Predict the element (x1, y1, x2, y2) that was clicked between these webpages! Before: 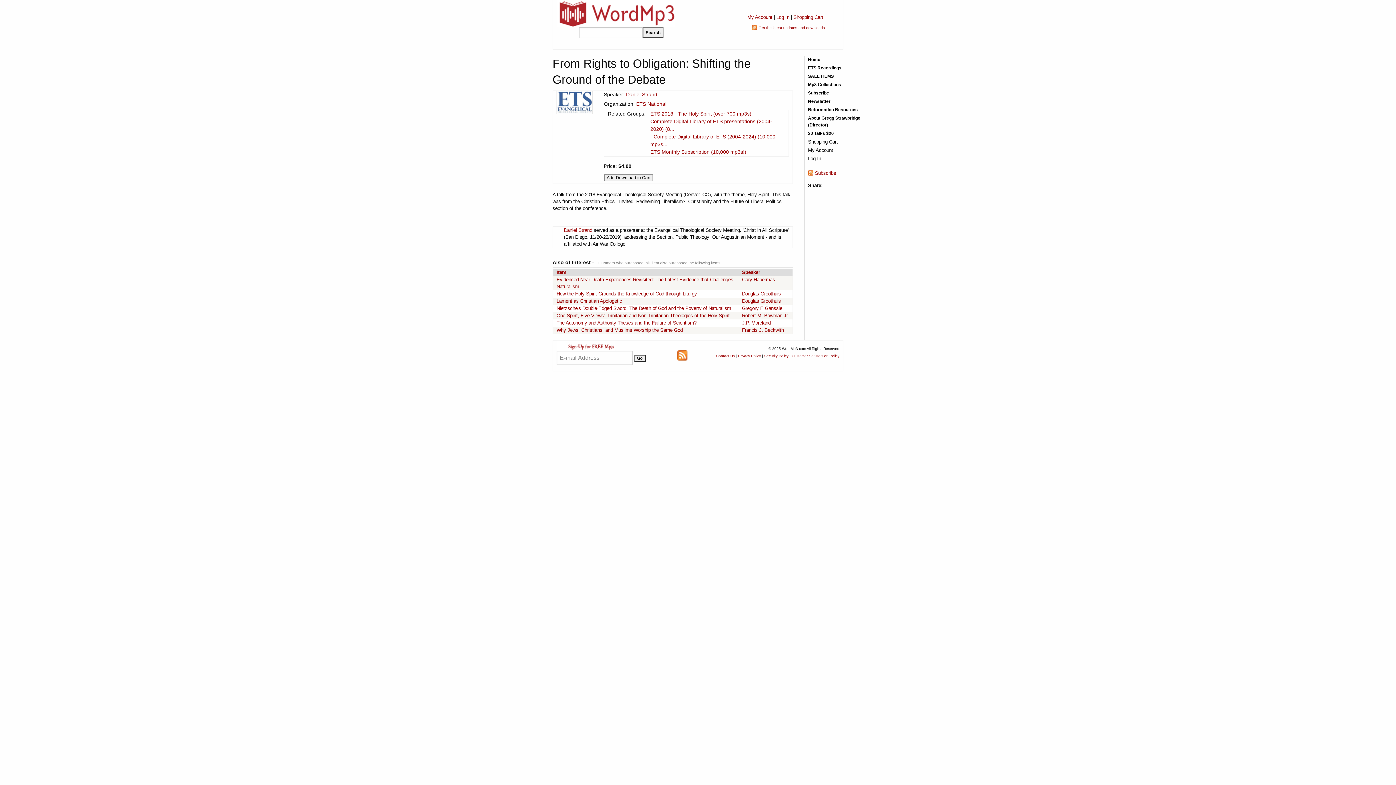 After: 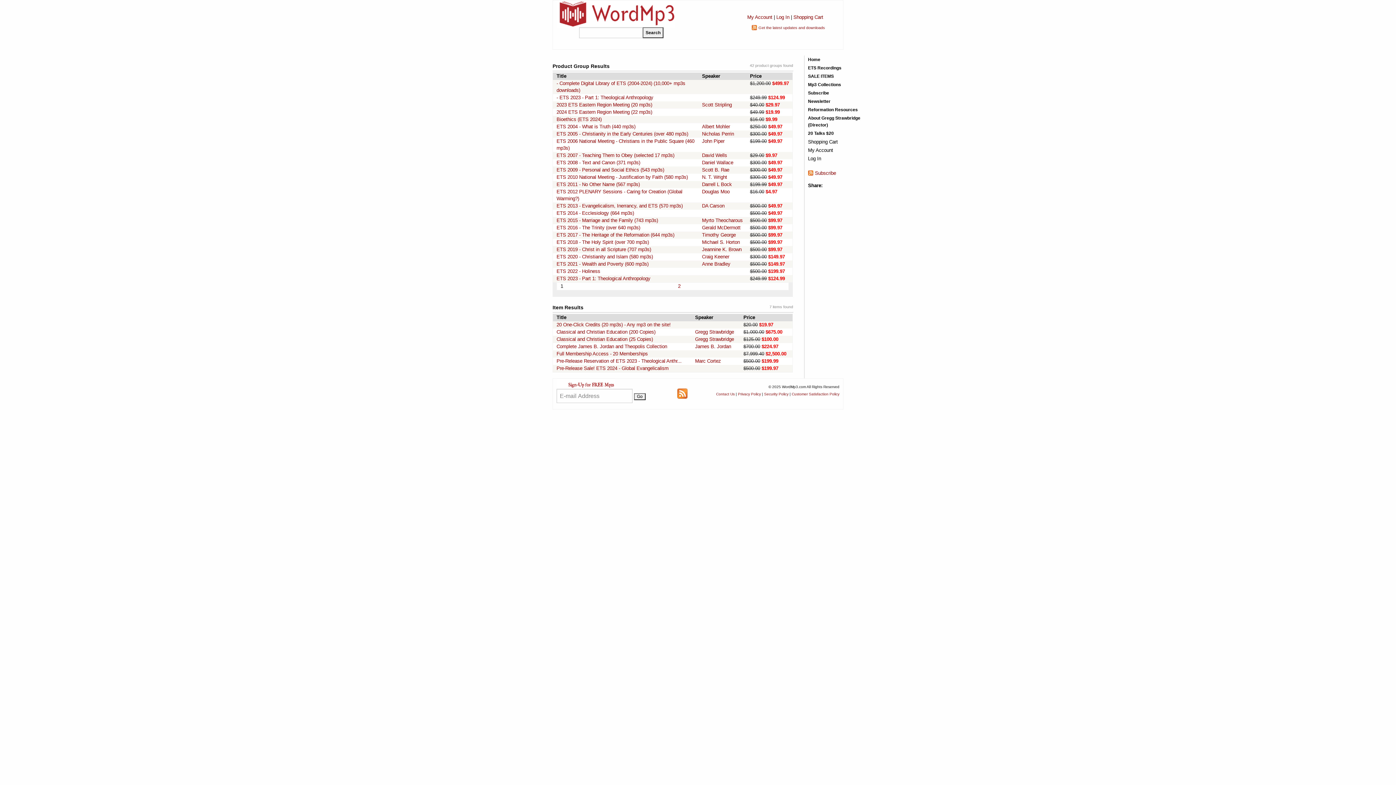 Action: label: SALE ITEMS bbox: (808, 73, 860, 80)